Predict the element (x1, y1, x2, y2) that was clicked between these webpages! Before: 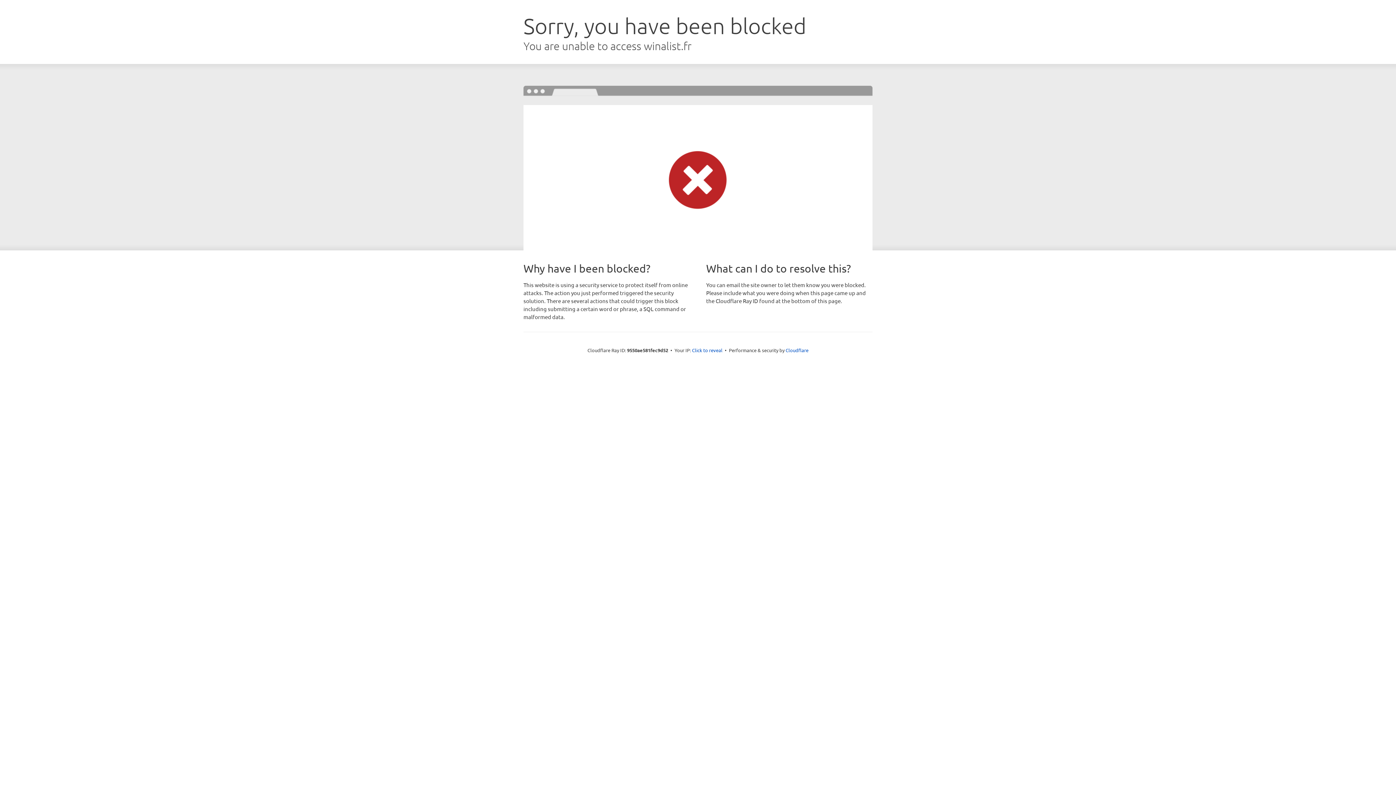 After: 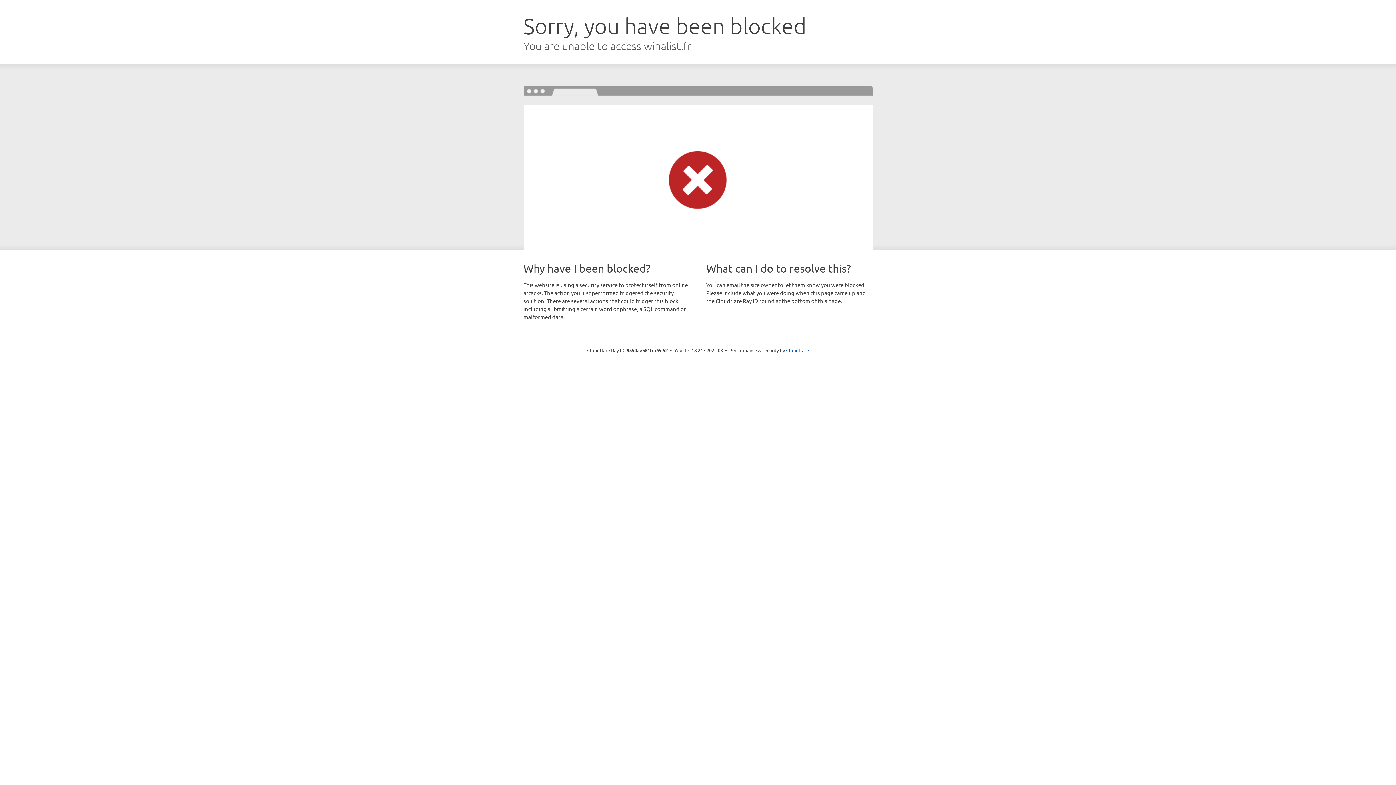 Action: bbox: (692, 346, 722, 353) label: Click to reveal